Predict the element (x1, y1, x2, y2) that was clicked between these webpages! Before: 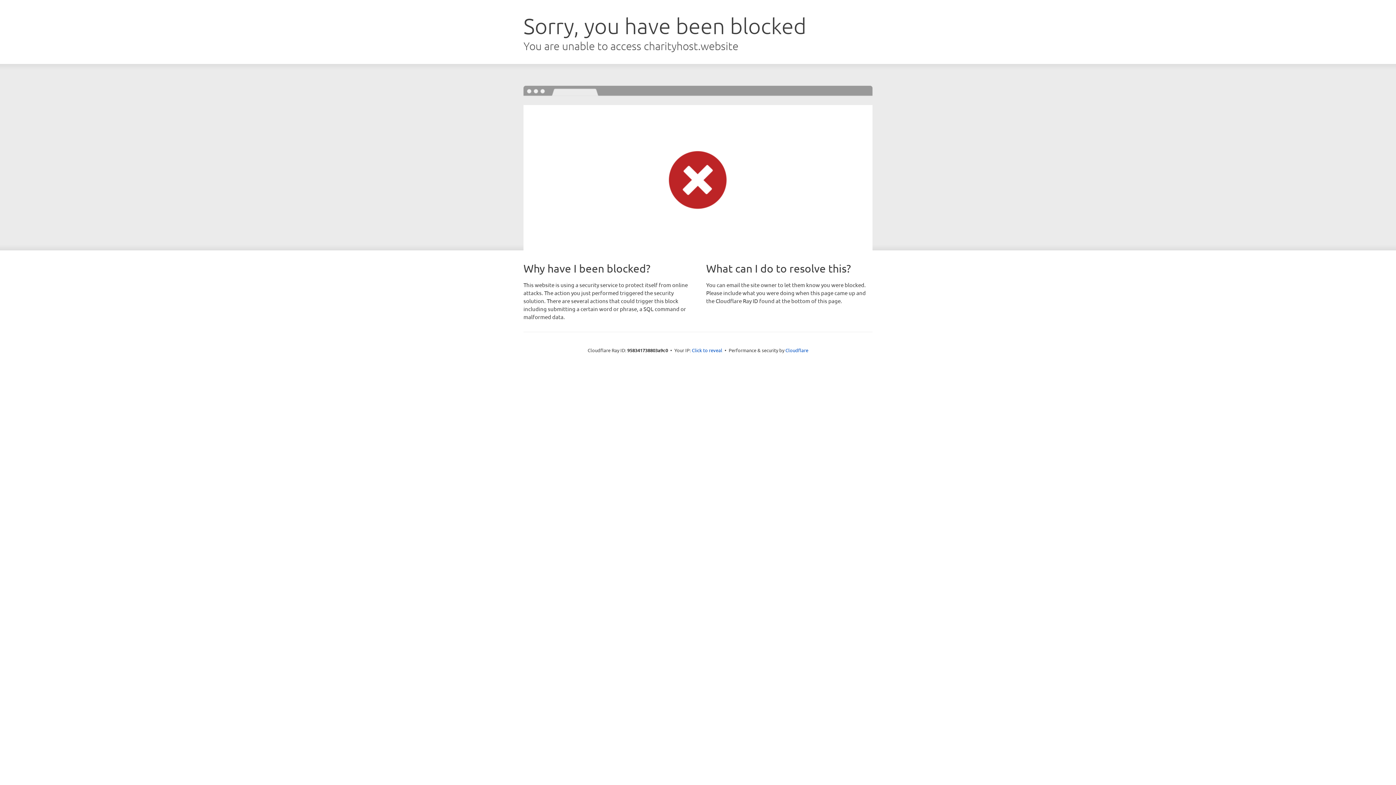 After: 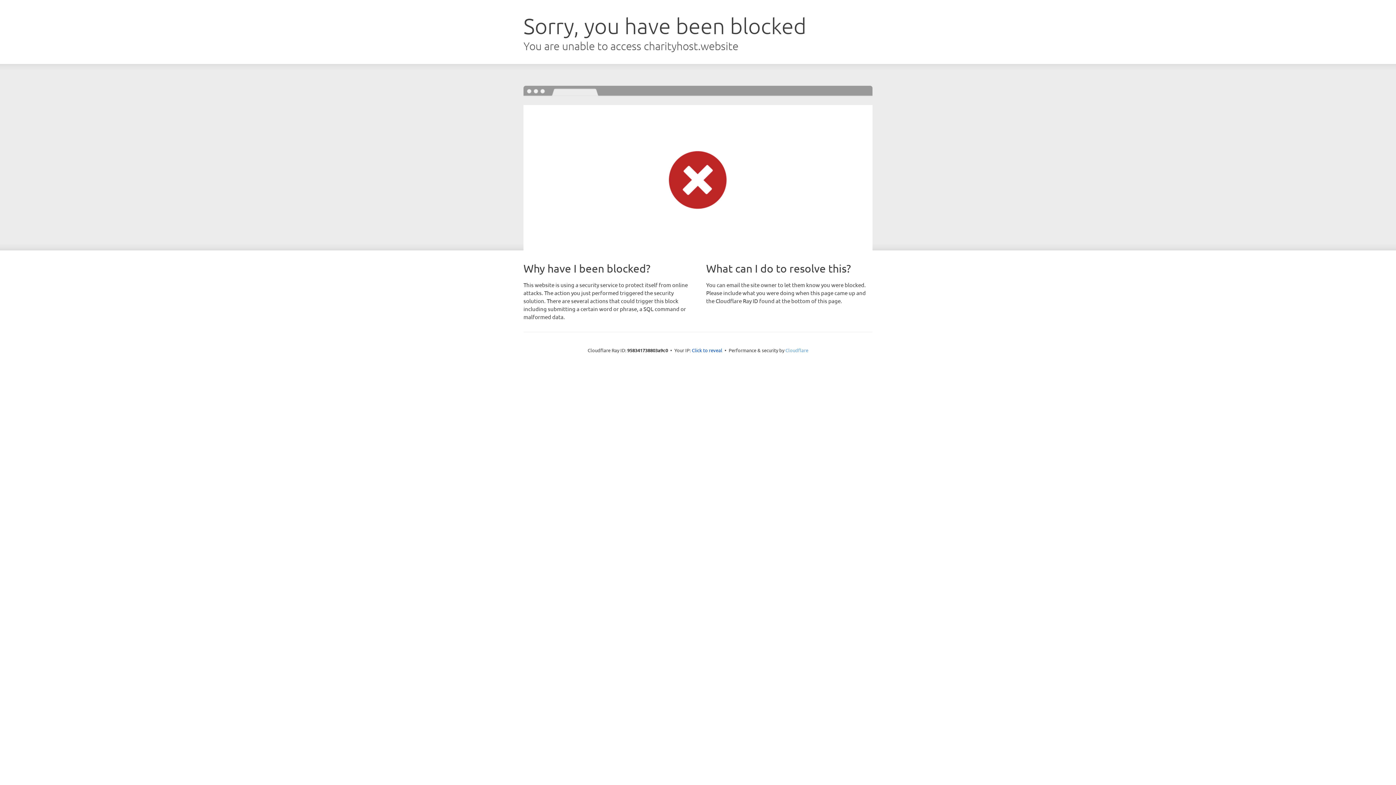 Action: label: Cloudflare bbox: (785, 347, 808, 353)